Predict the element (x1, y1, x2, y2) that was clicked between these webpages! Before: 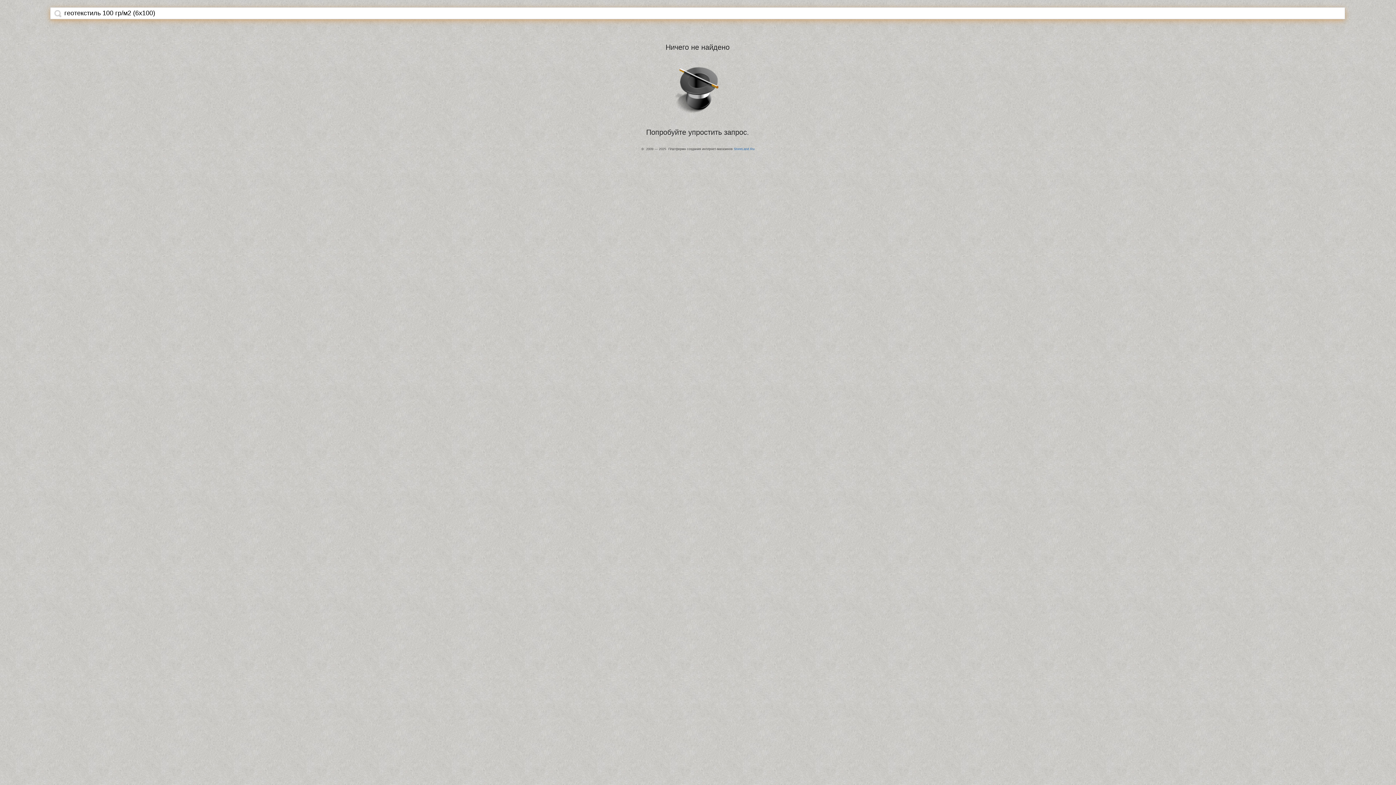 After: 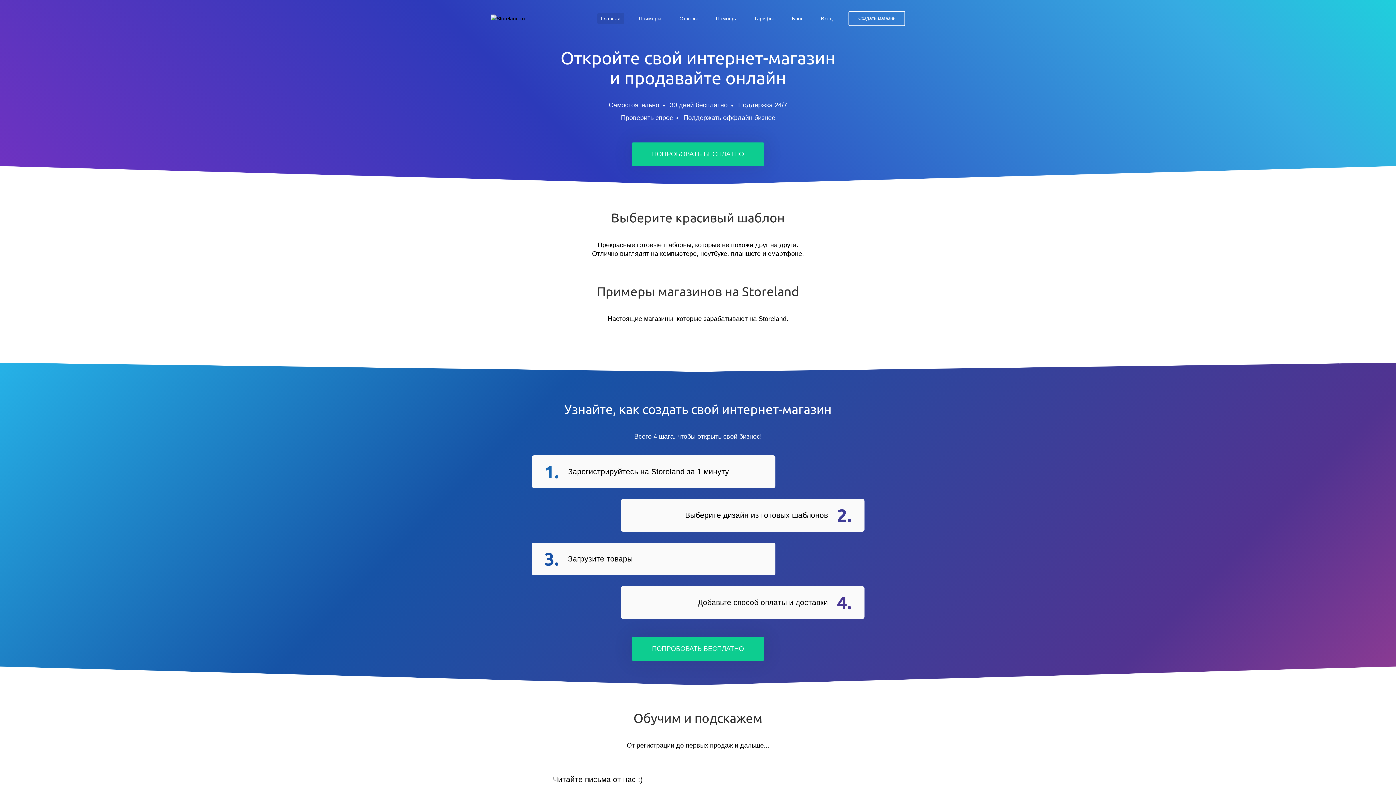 Action: bbox: (734, 147, 754, 150) label: StoreLand.Ru